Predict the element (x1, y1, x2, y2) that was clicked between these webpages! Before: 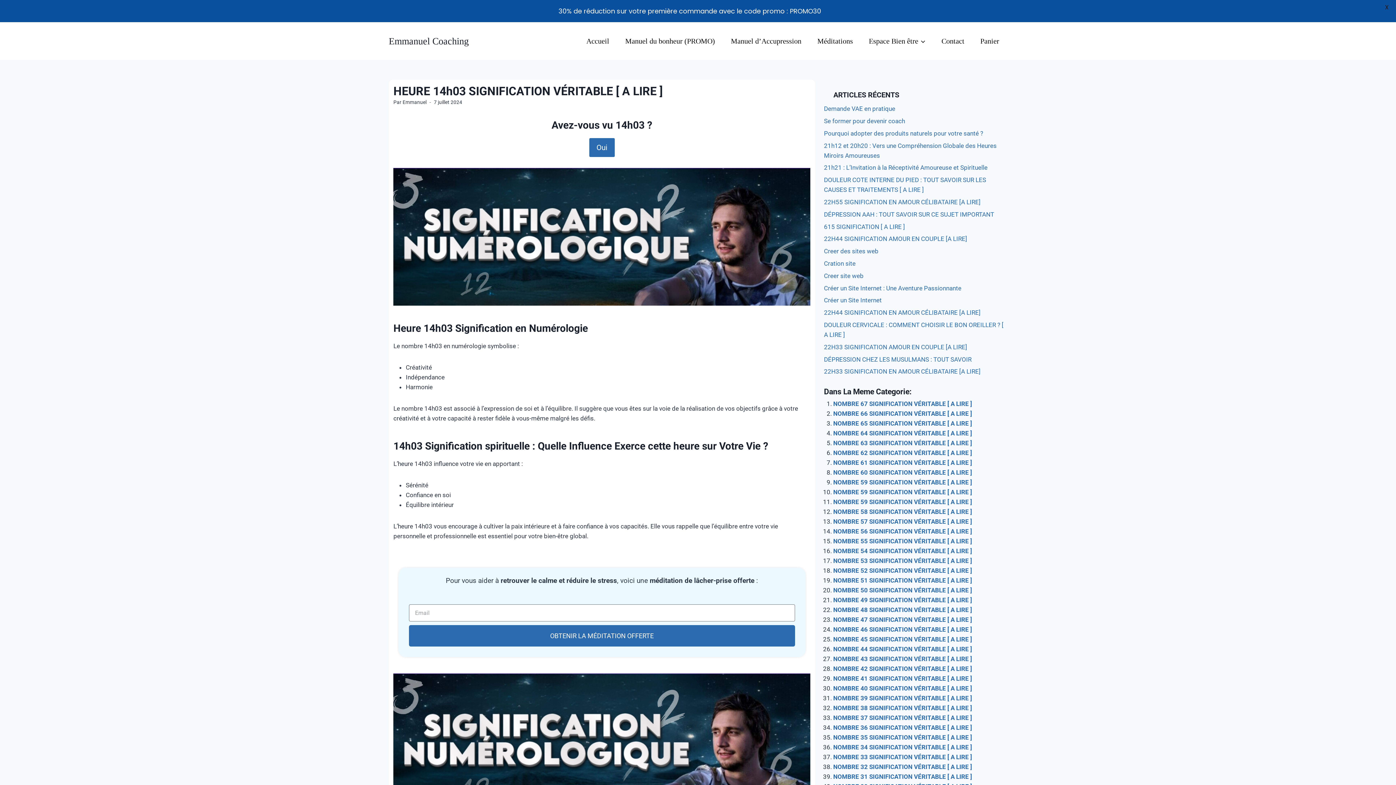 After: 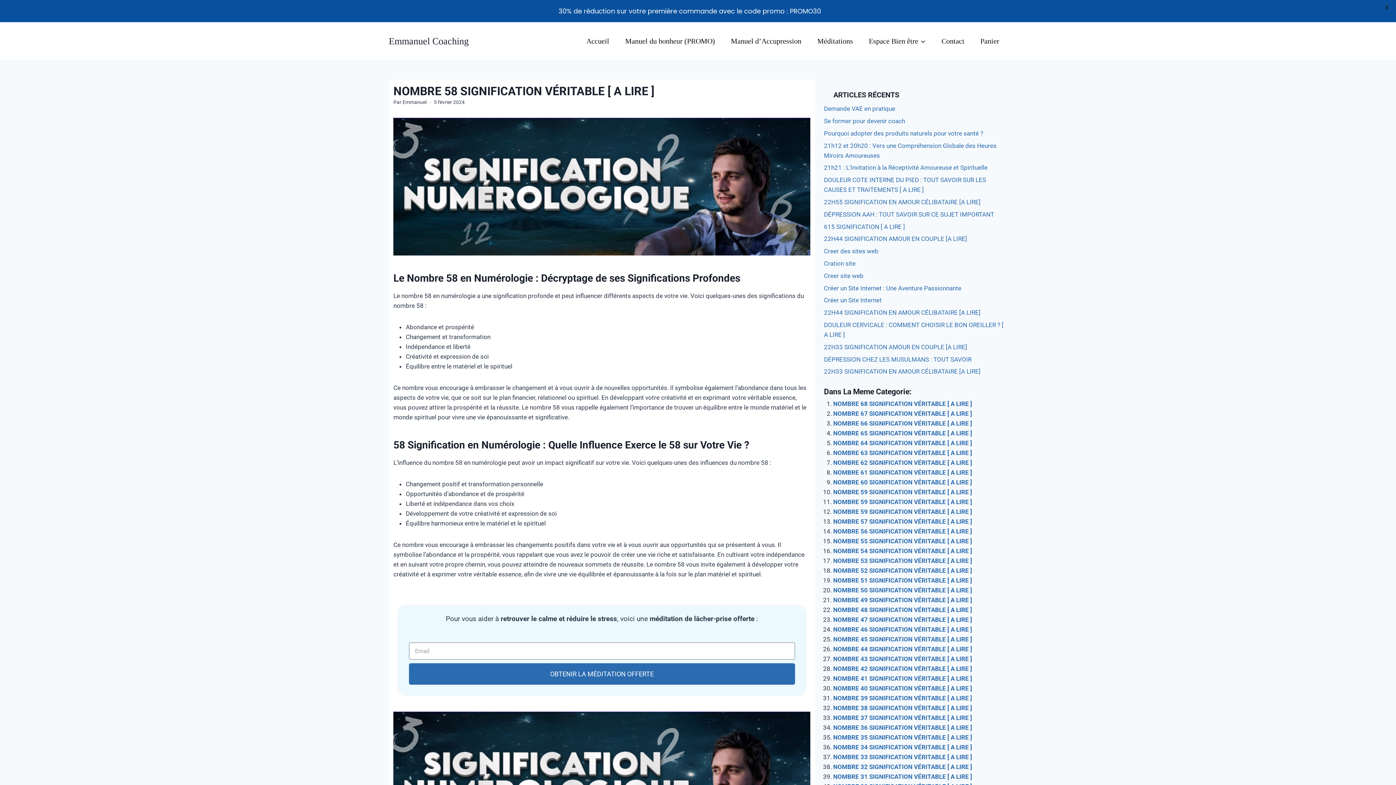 Action: bbox: (833, 508, 972, 515) label: NOMBRE 58 SIGNIFICATION VÉRITABLE [ A LIRE ]